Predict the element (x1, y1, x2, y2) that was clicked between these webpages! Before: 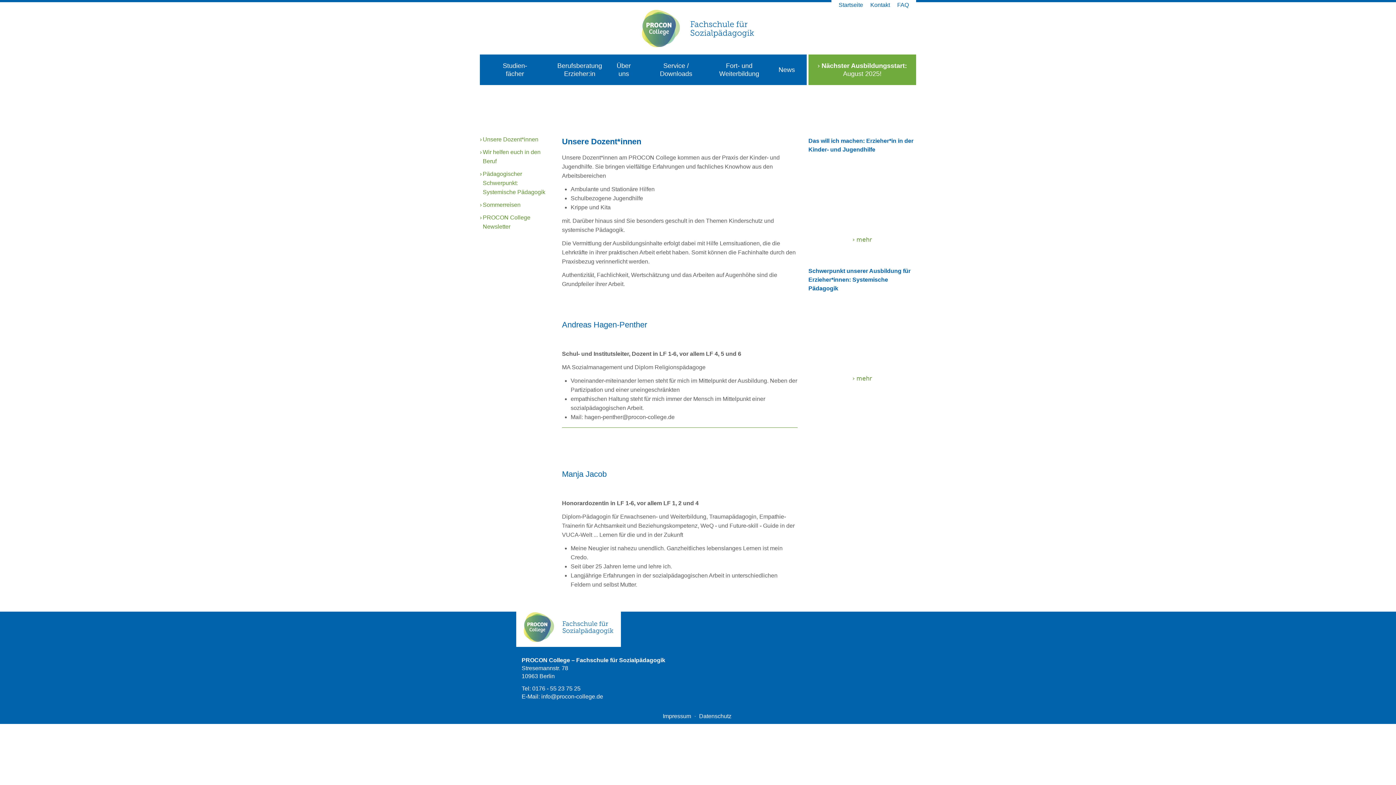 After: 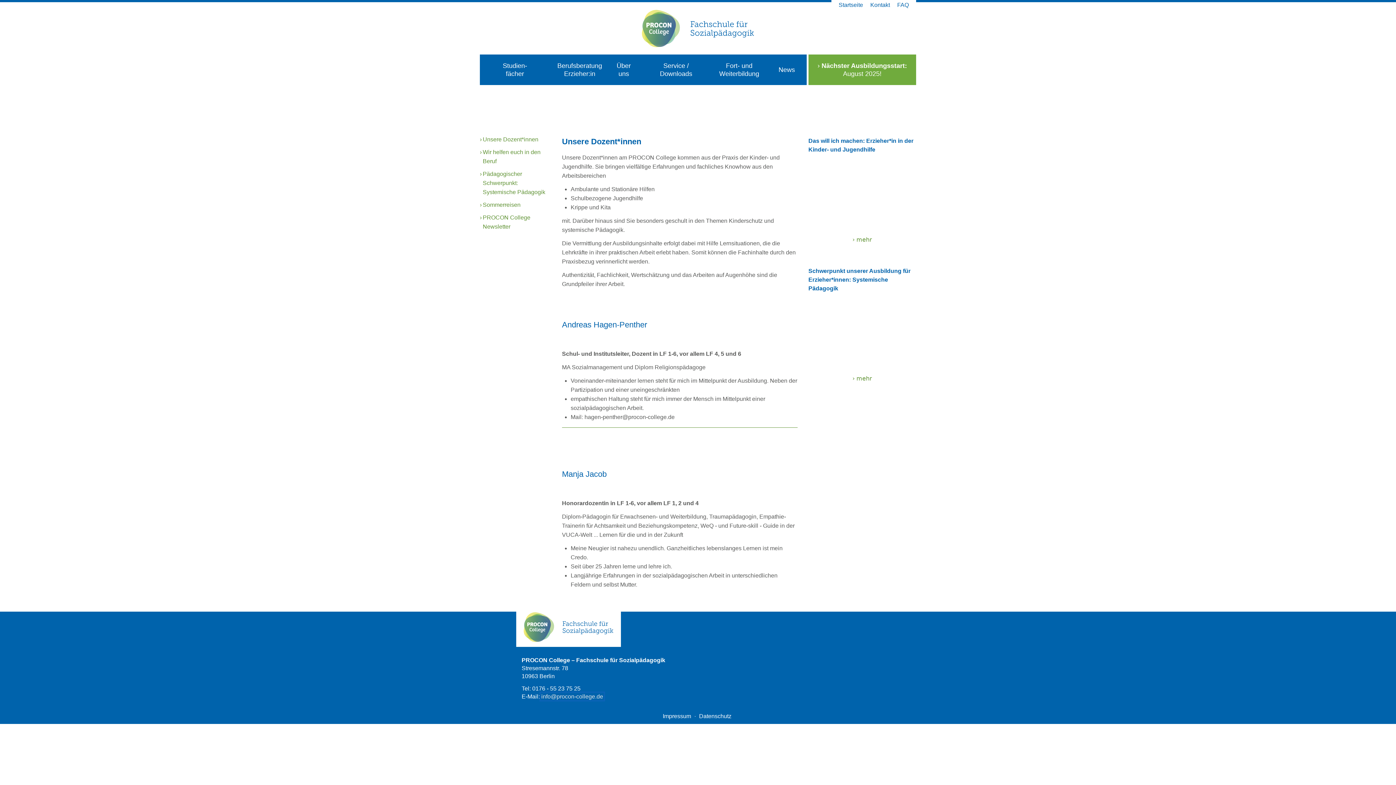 Action: bbox: (541, 693, 603, 700) label: info@procon-college.de